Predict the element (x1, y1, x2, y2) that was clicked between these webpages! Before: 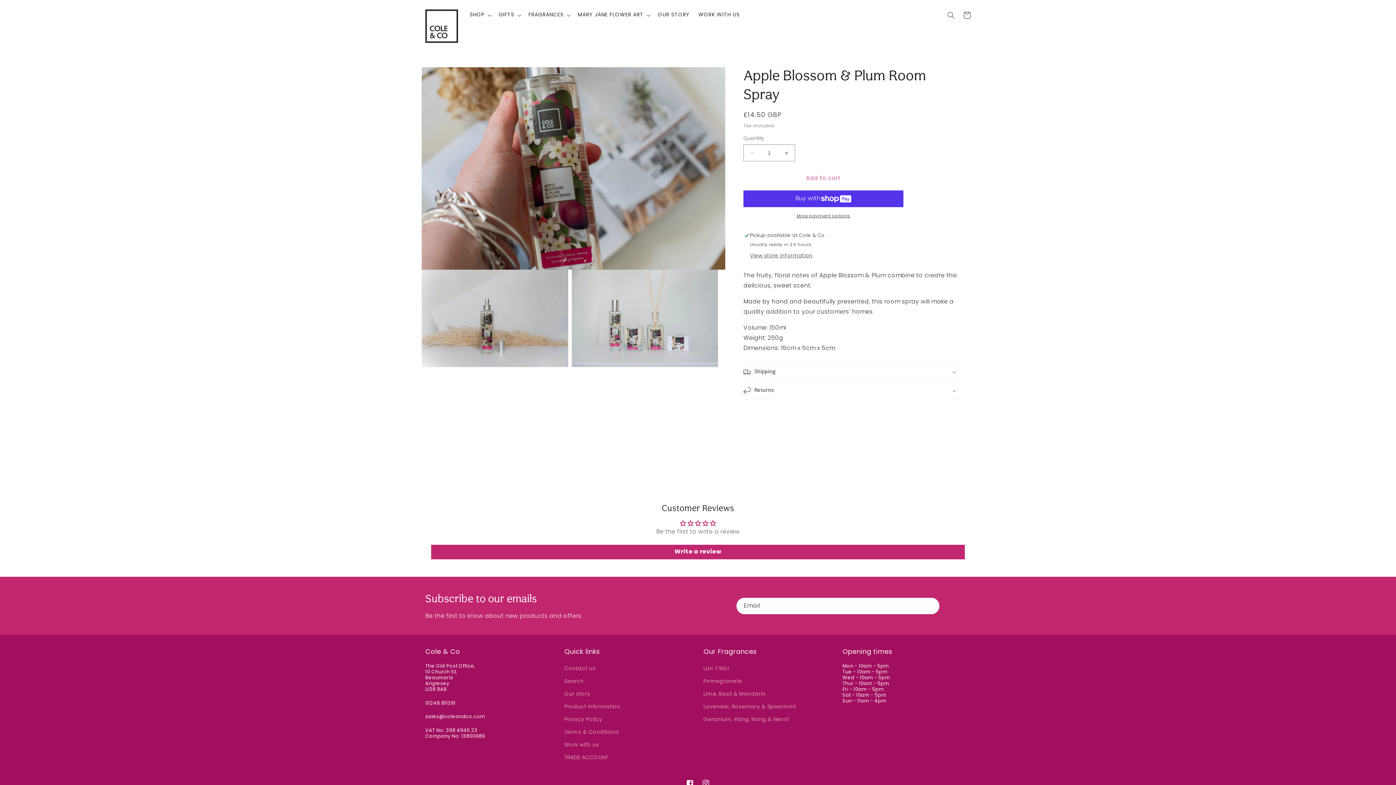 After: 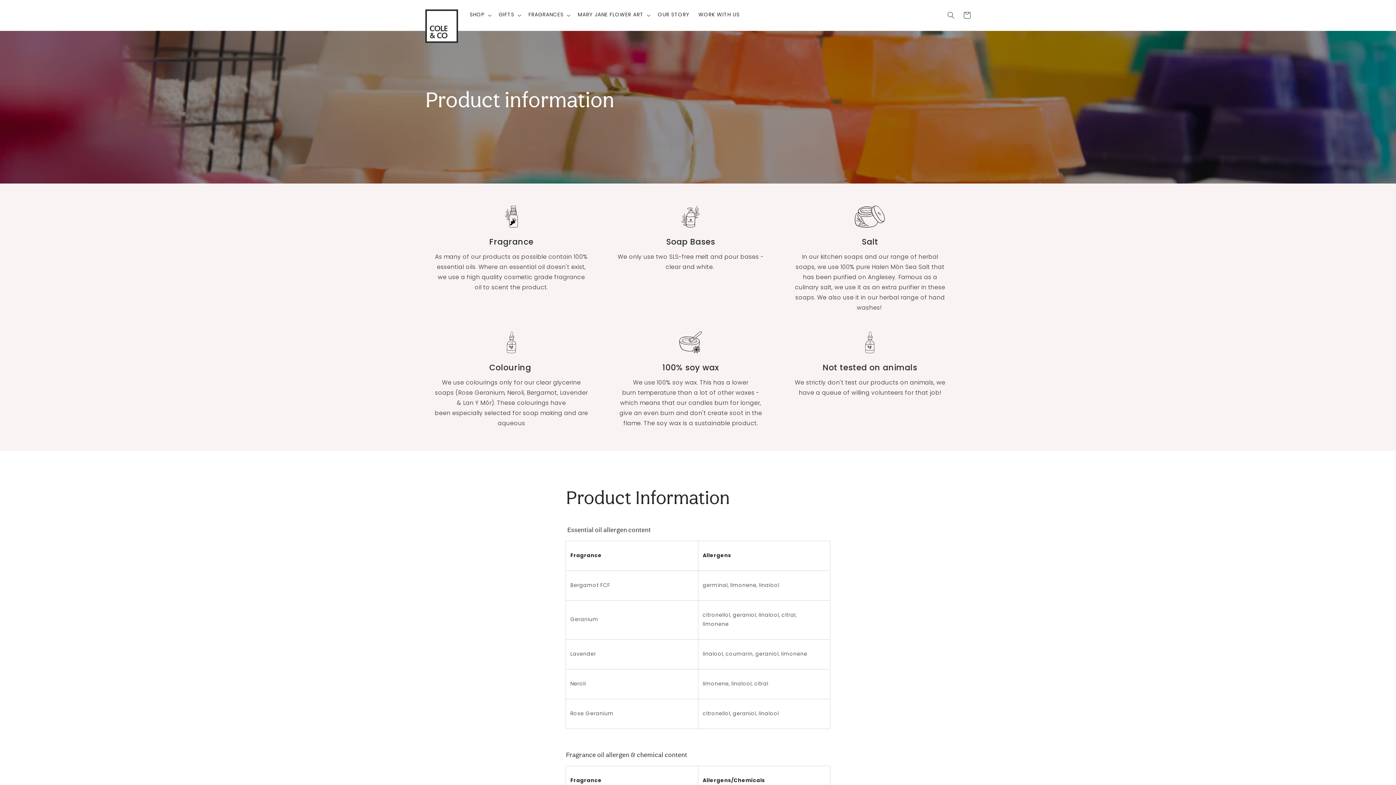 Action: label: Product Information bbox: (564, 701, 620, 713)